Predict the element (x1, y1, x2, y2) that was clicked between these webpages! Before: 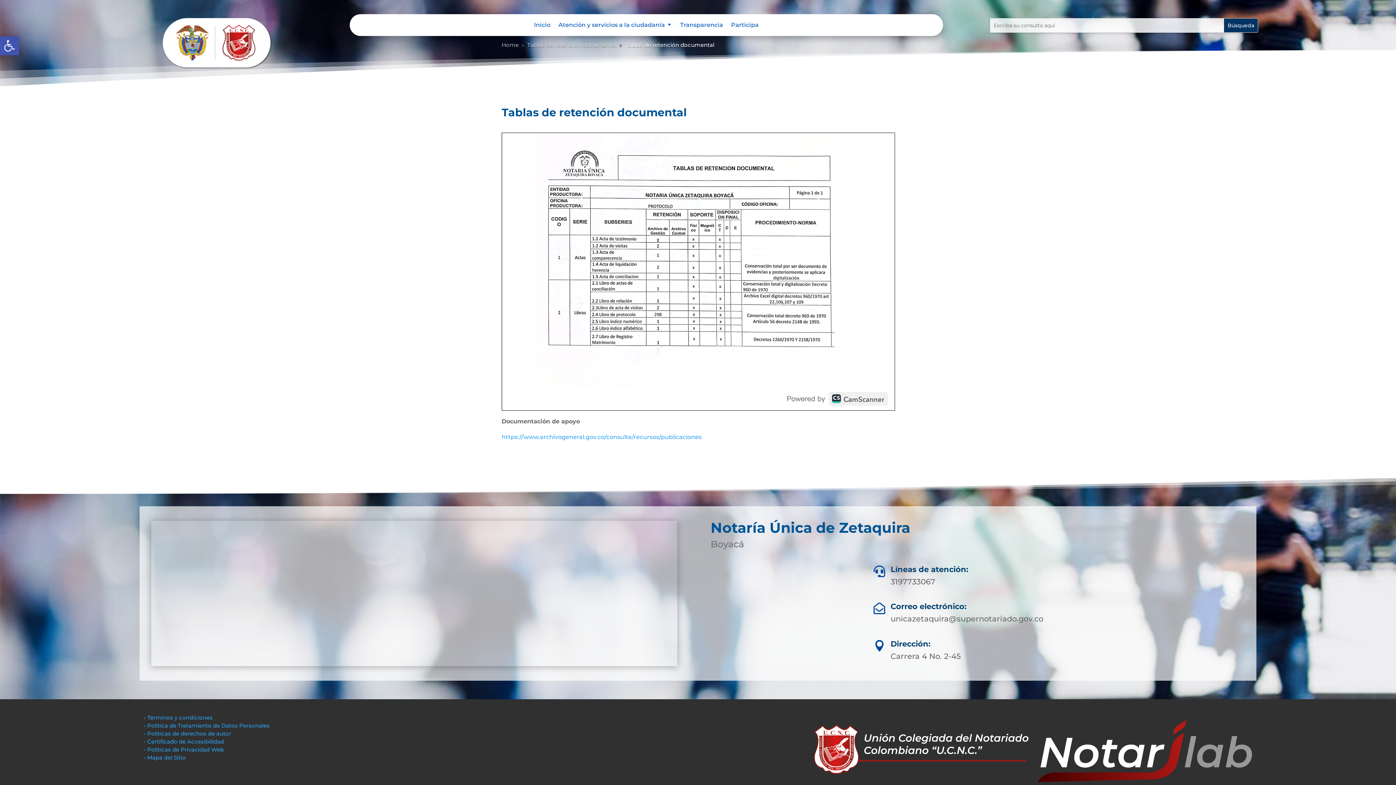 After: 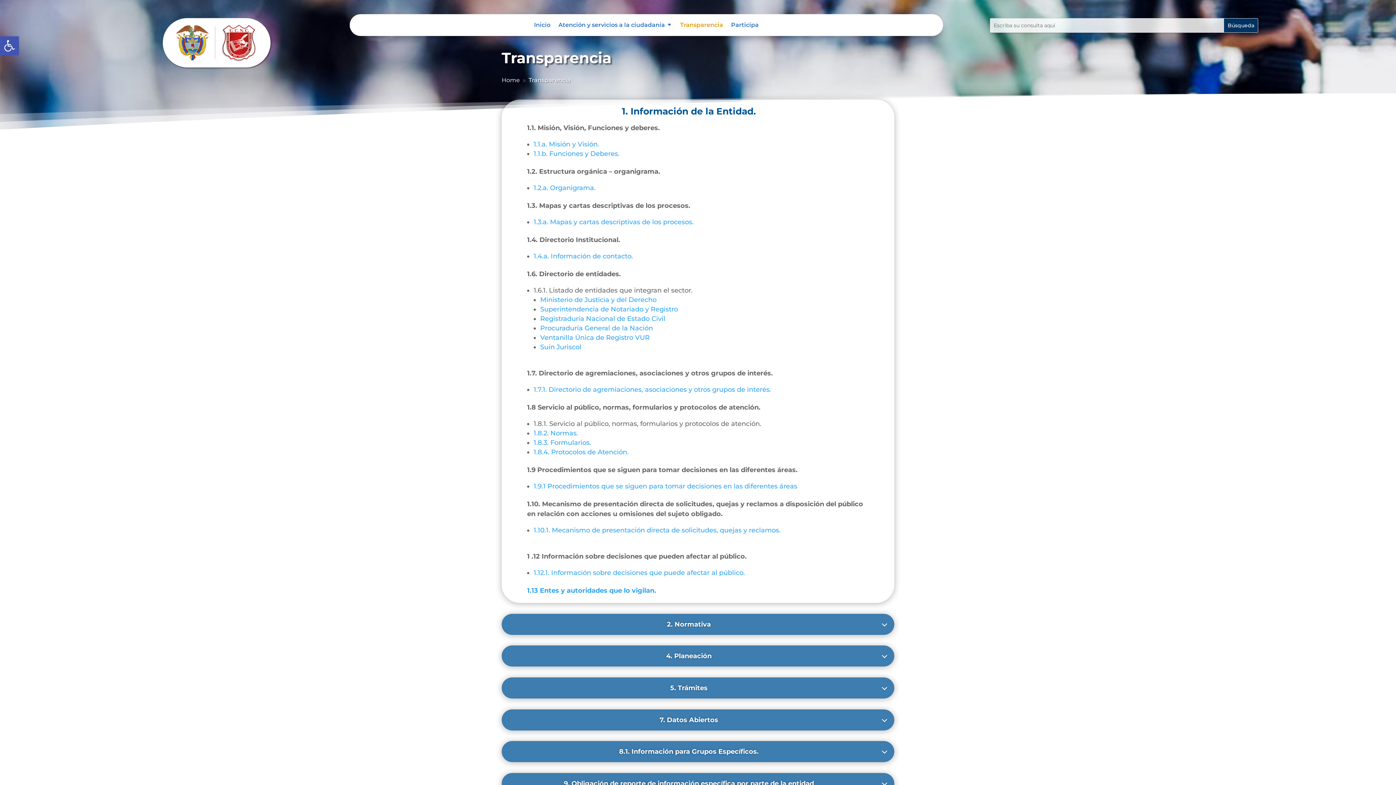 Action: label: Transparencia bbox: (680, 22, 723, 30)